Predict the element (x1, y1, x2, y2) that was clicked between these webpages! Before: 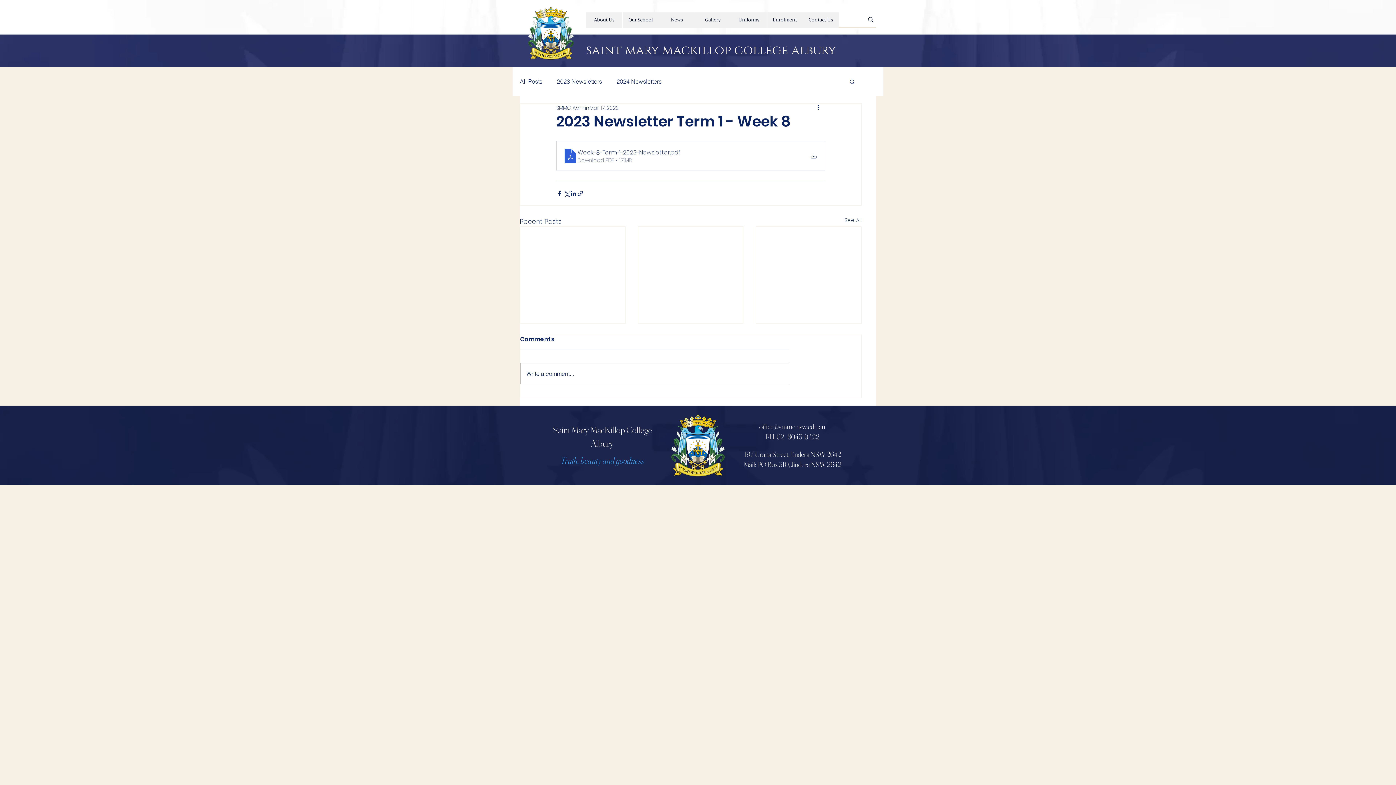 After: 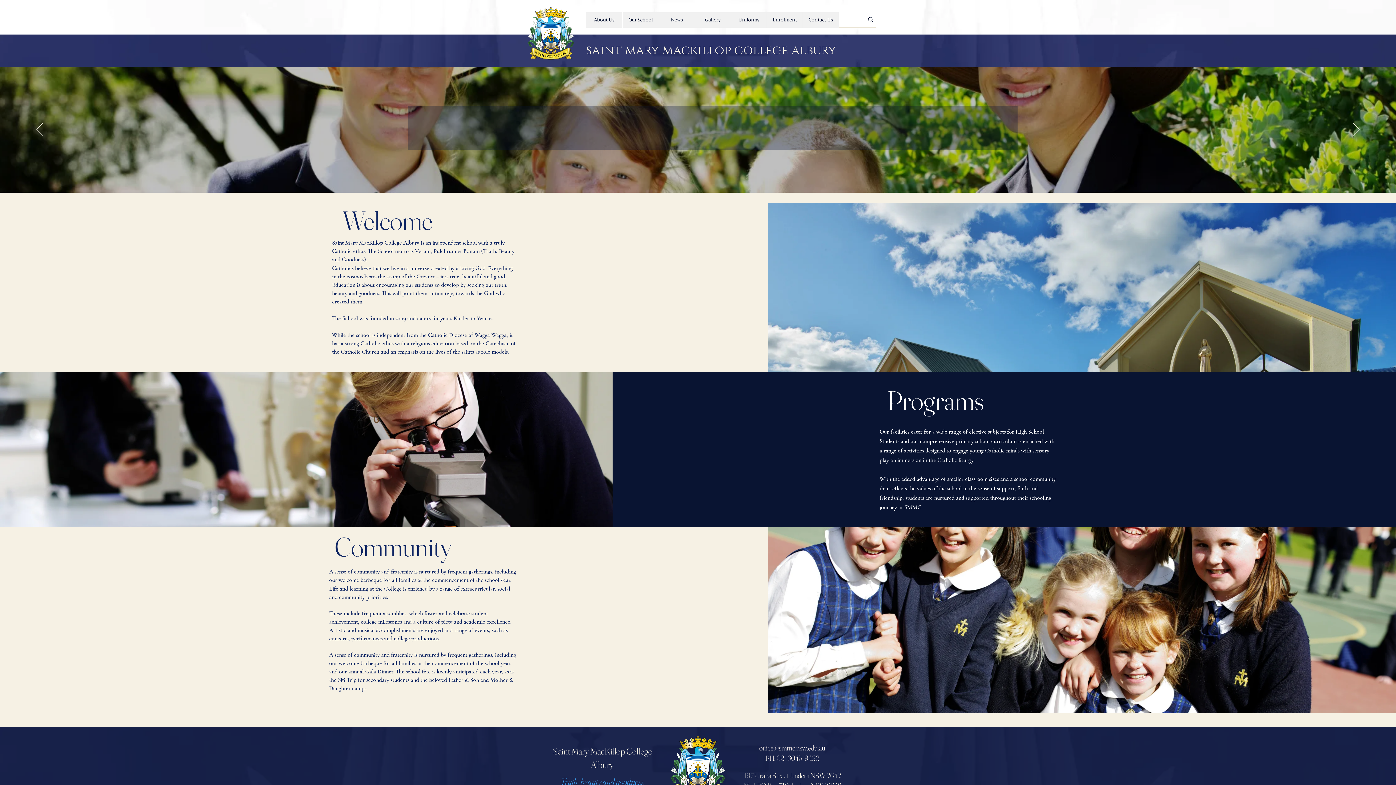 Action: label: saint mary mackillop college albury bbox: (586, 42, 836, 58)